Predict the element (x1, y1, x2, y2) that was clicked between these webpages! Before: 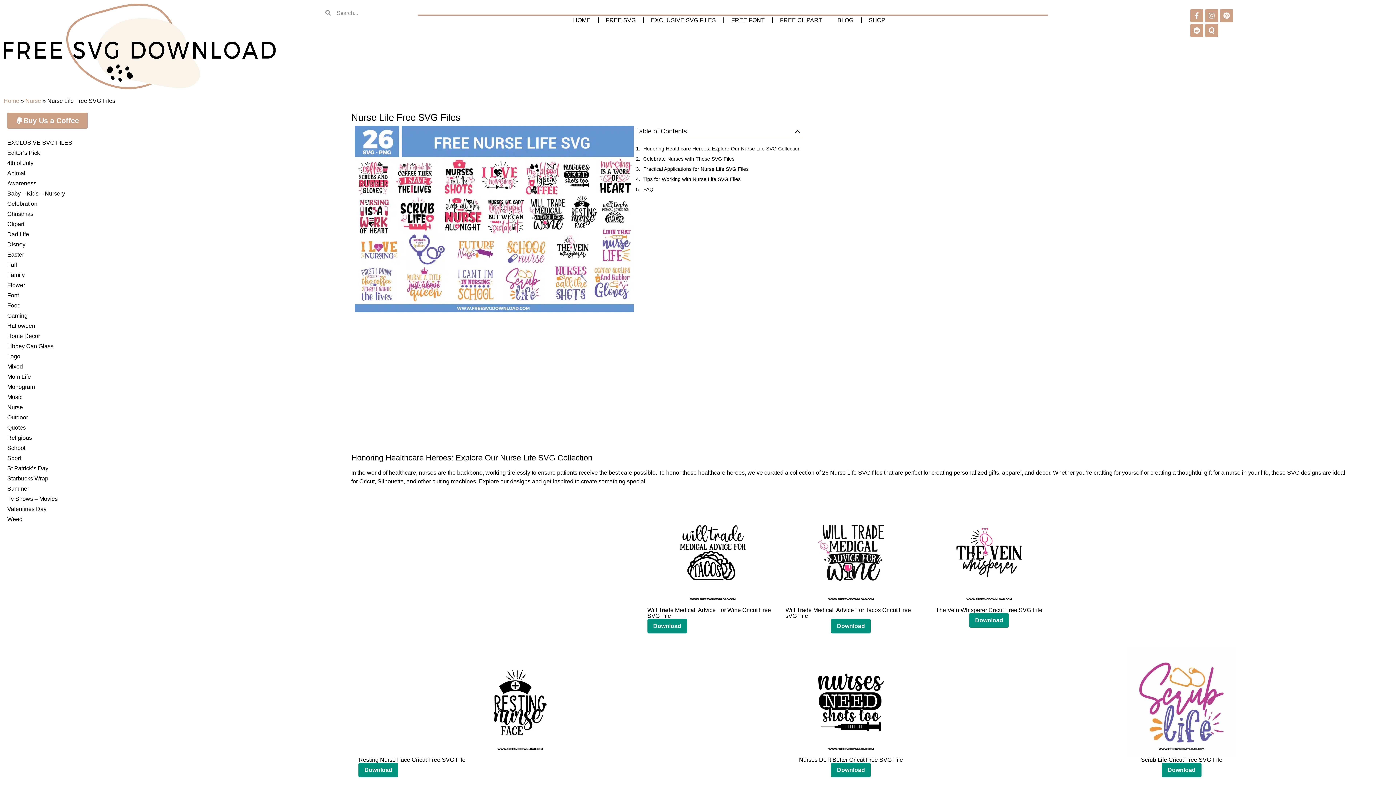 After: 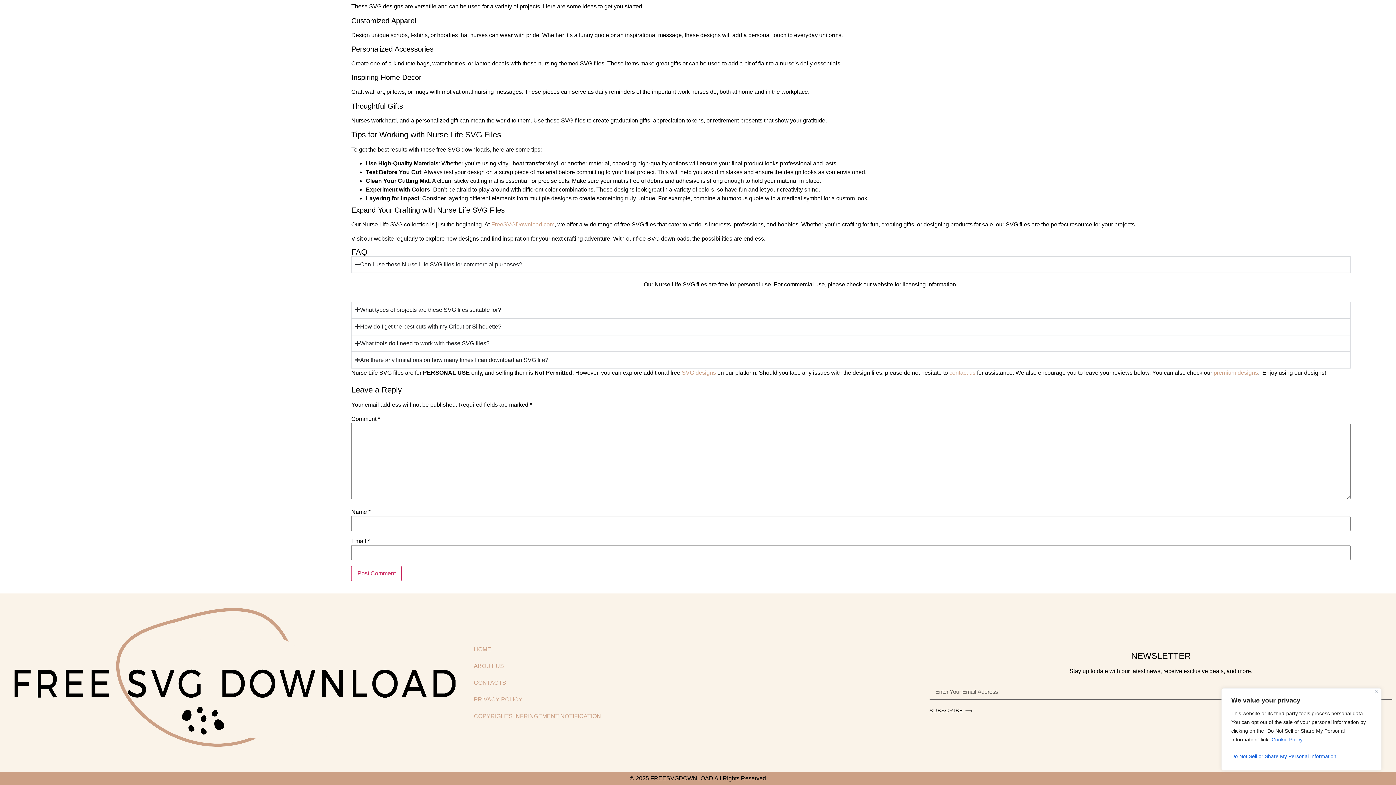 Action: label: FAQ bbox: (643, 185, 653, 193)